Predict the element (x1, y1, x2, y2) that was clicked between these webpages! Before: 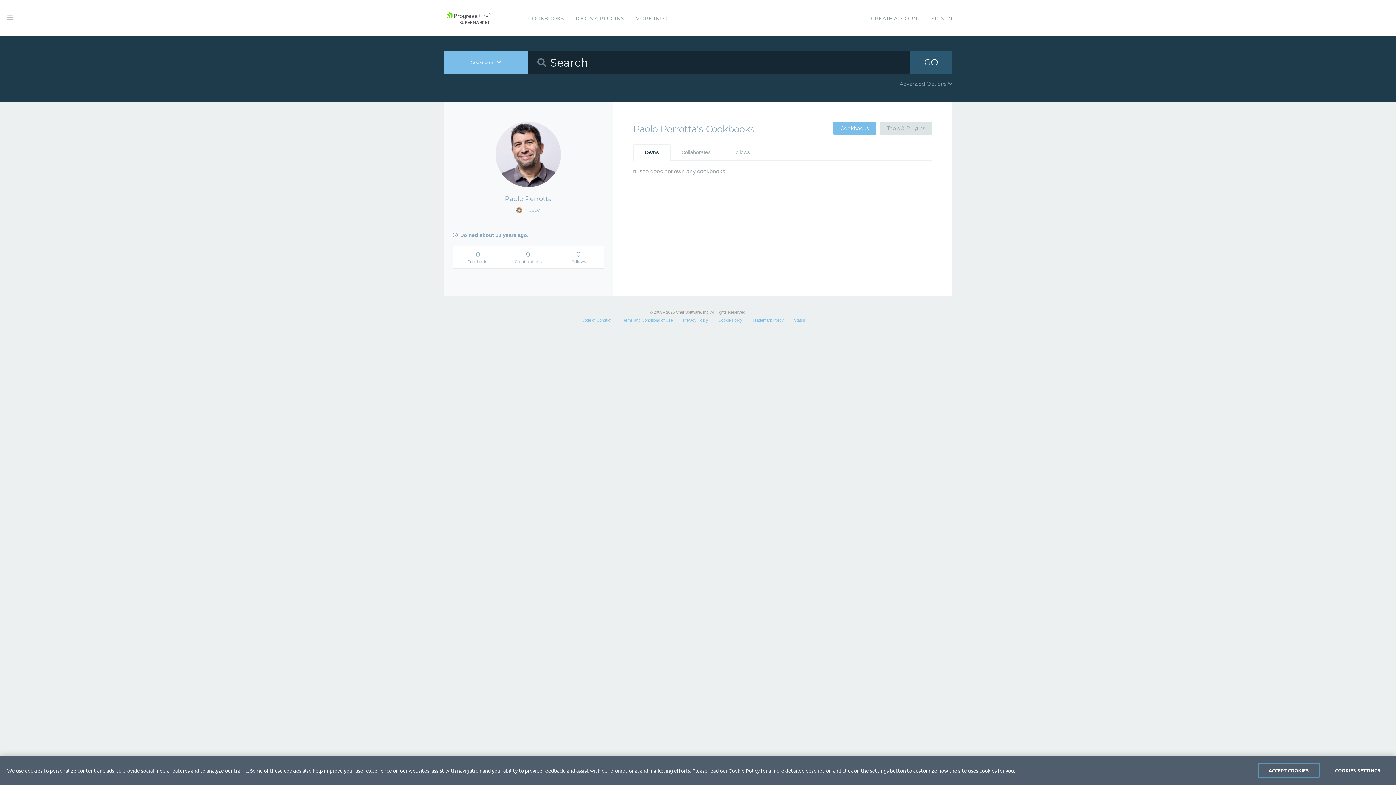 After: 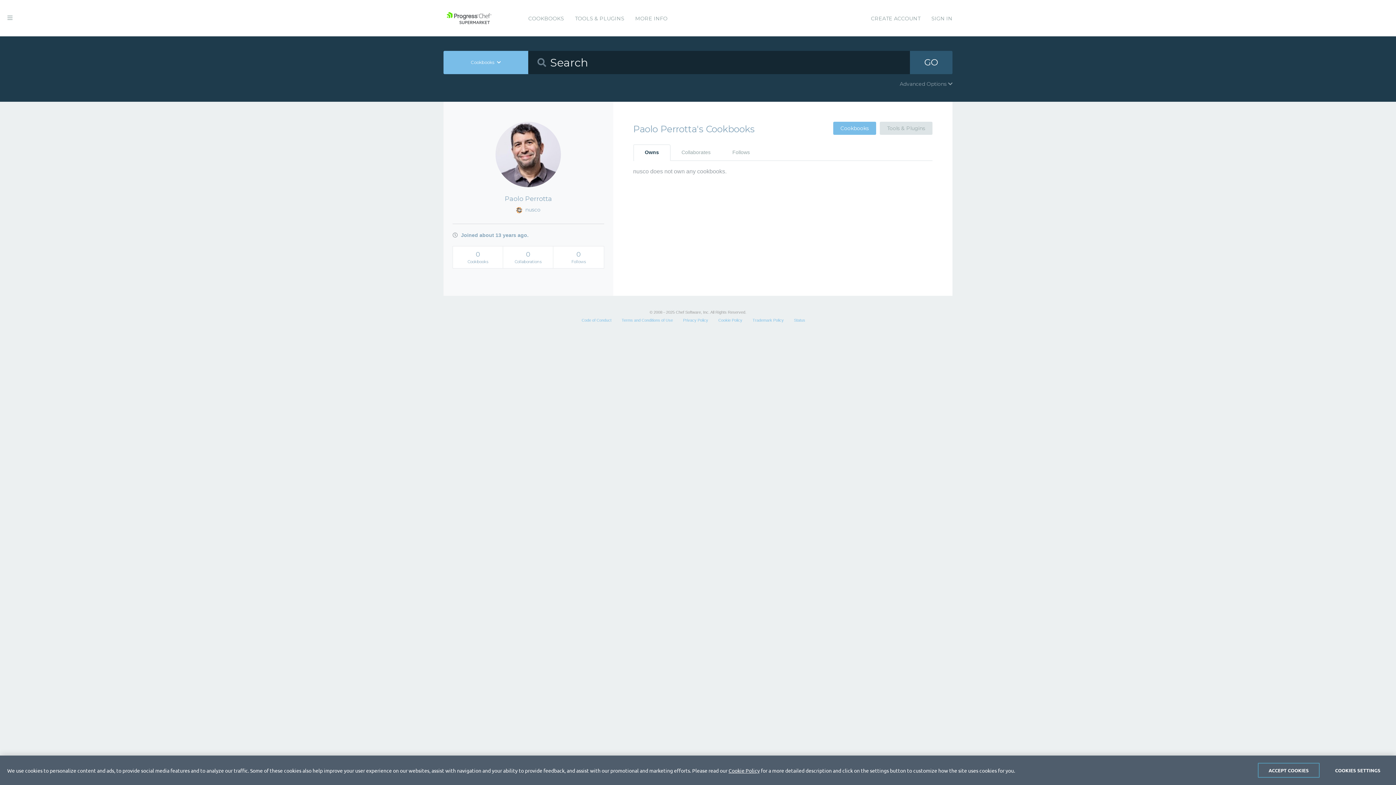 Action: label: 0
Cookbooks bbox: (453, 246, 502, 268)